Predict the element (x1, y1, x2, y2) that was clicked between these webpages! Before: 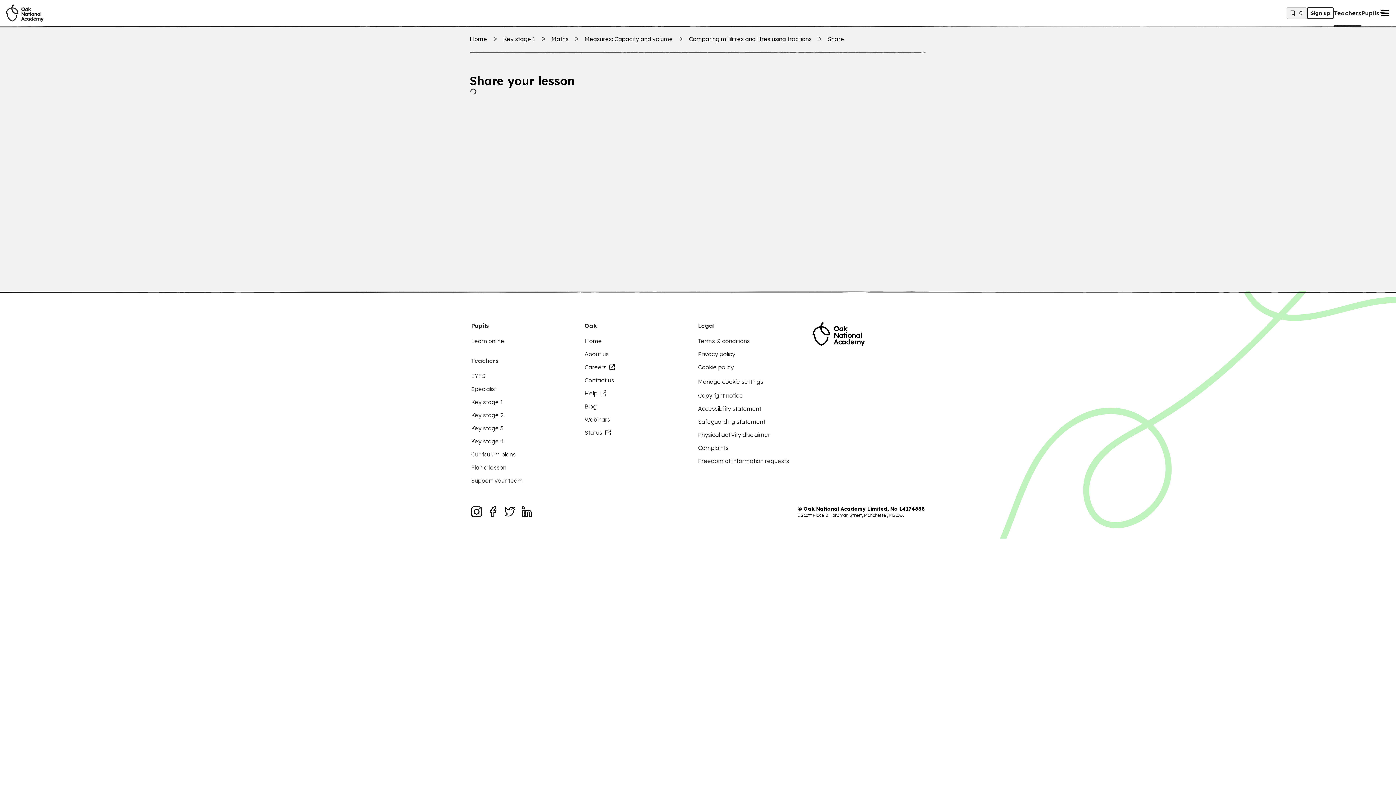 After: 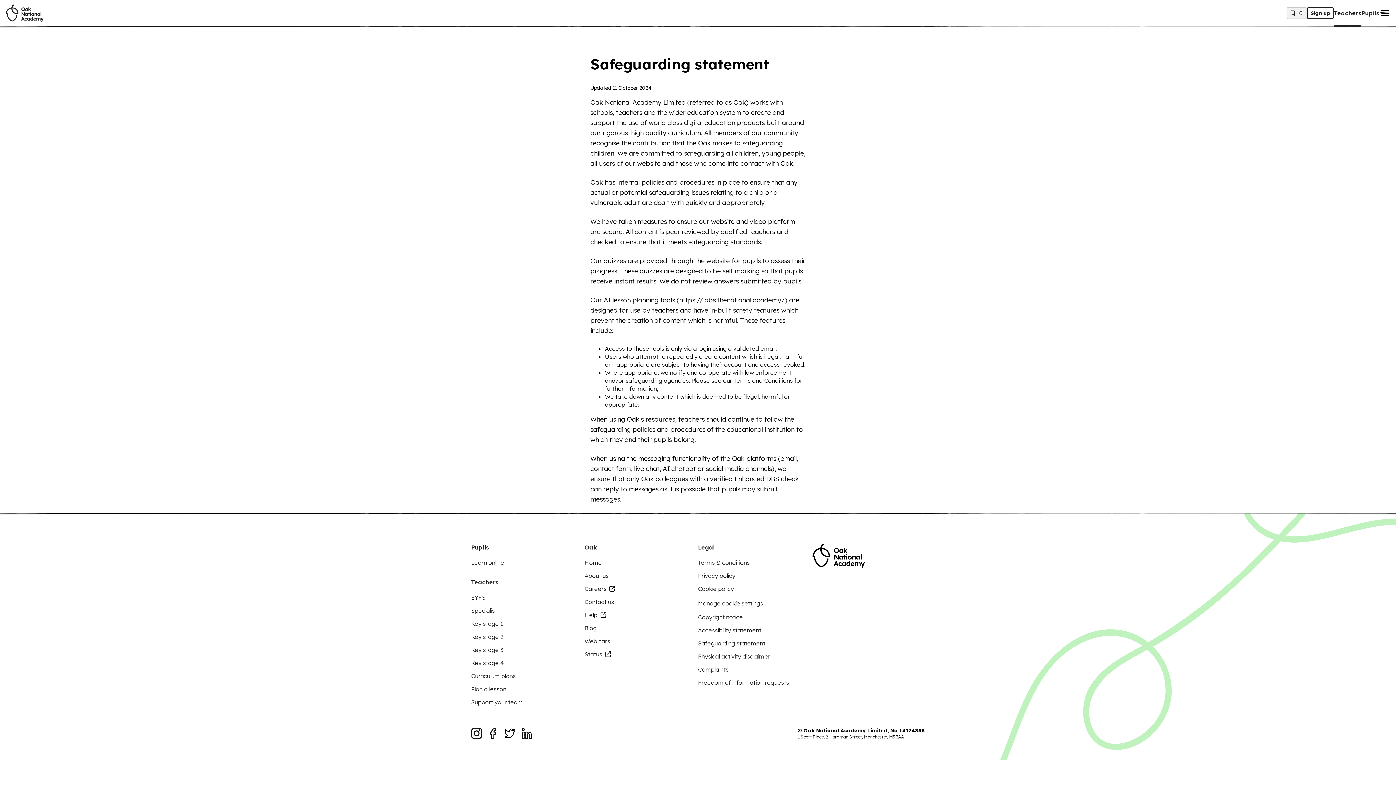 Action: bbox: (698, 417, 765, 426) label: Safeguarding statement